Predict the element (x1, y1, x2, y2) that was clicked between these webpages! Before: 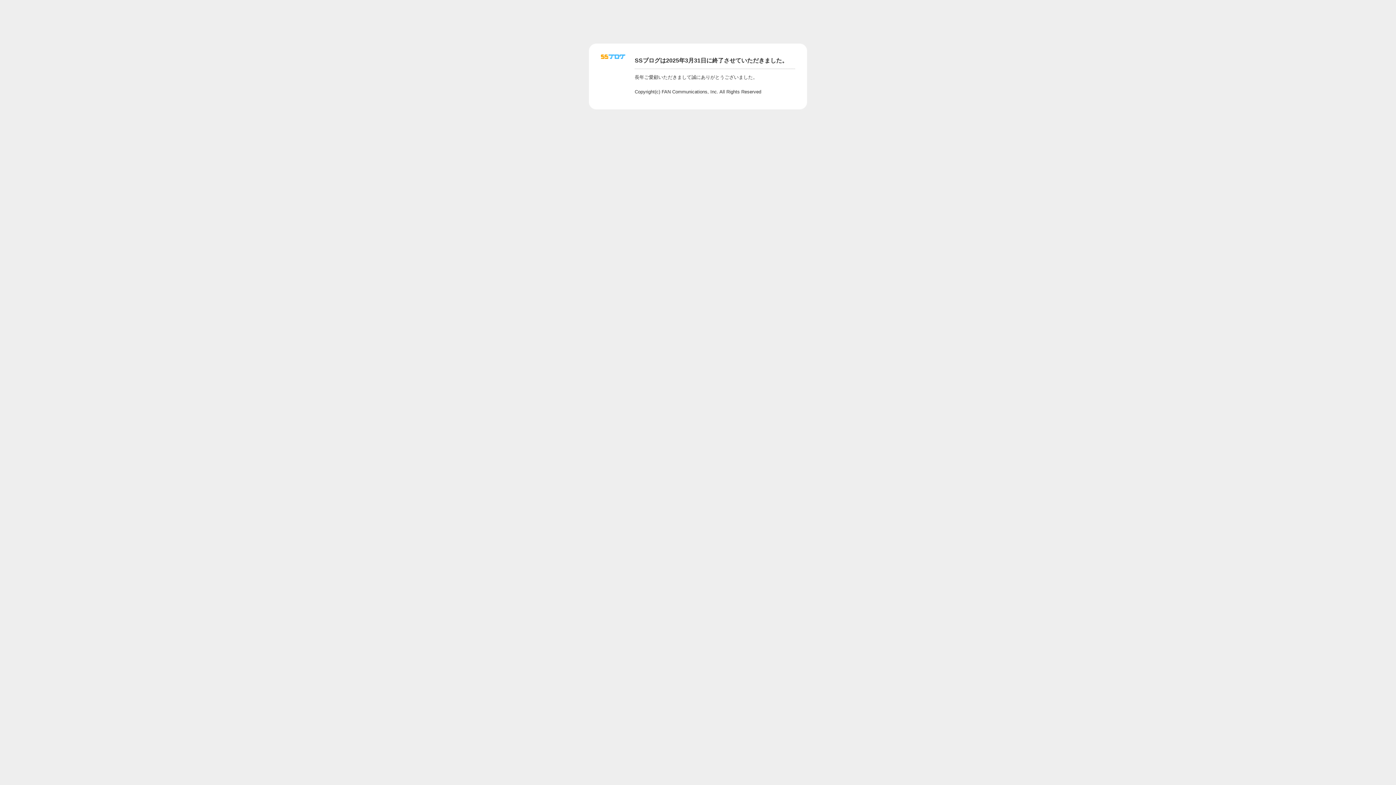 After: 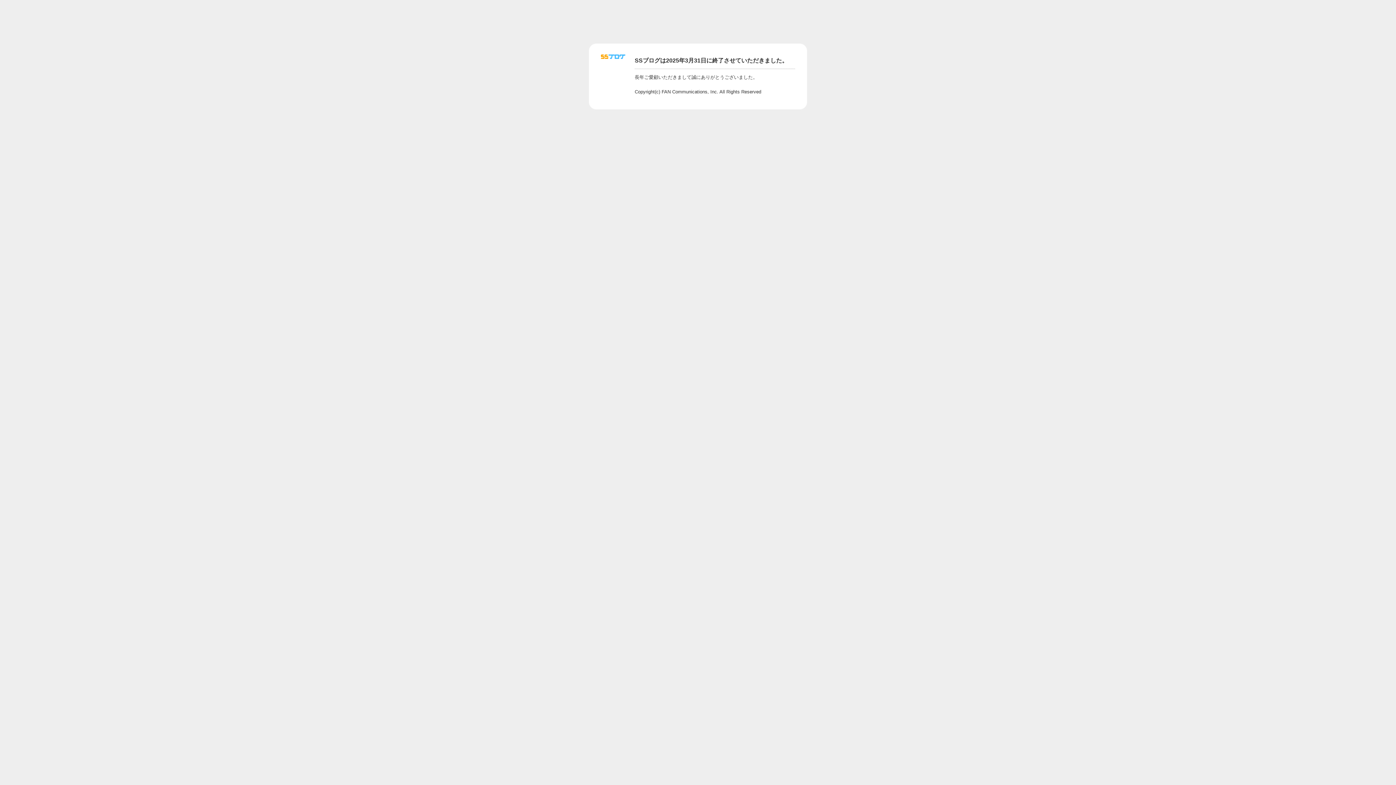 Action: bbox: (601, 56, 625, 62)